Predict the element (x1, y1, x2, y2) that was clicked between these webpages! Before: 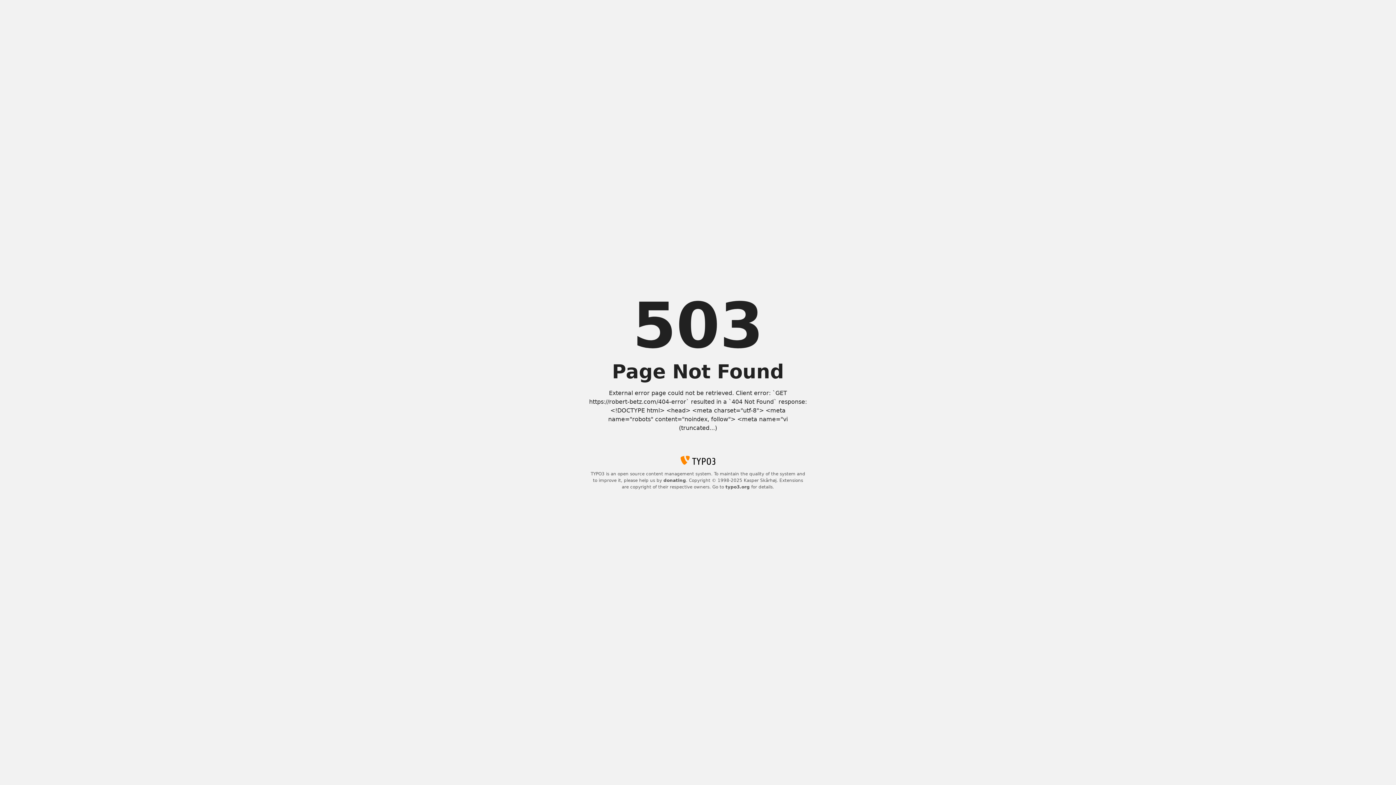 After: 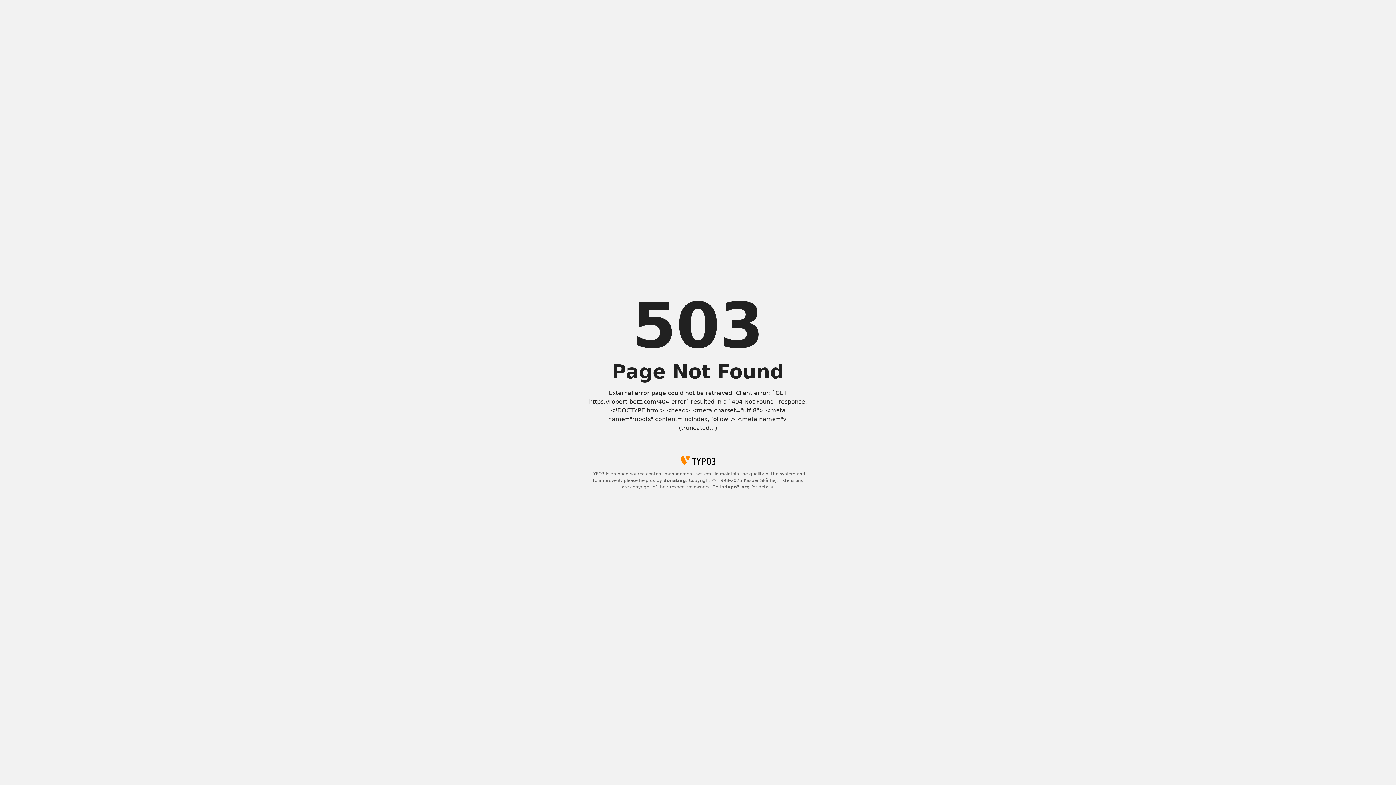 Action: label: donating bbox: (663, 478, 686, 483)